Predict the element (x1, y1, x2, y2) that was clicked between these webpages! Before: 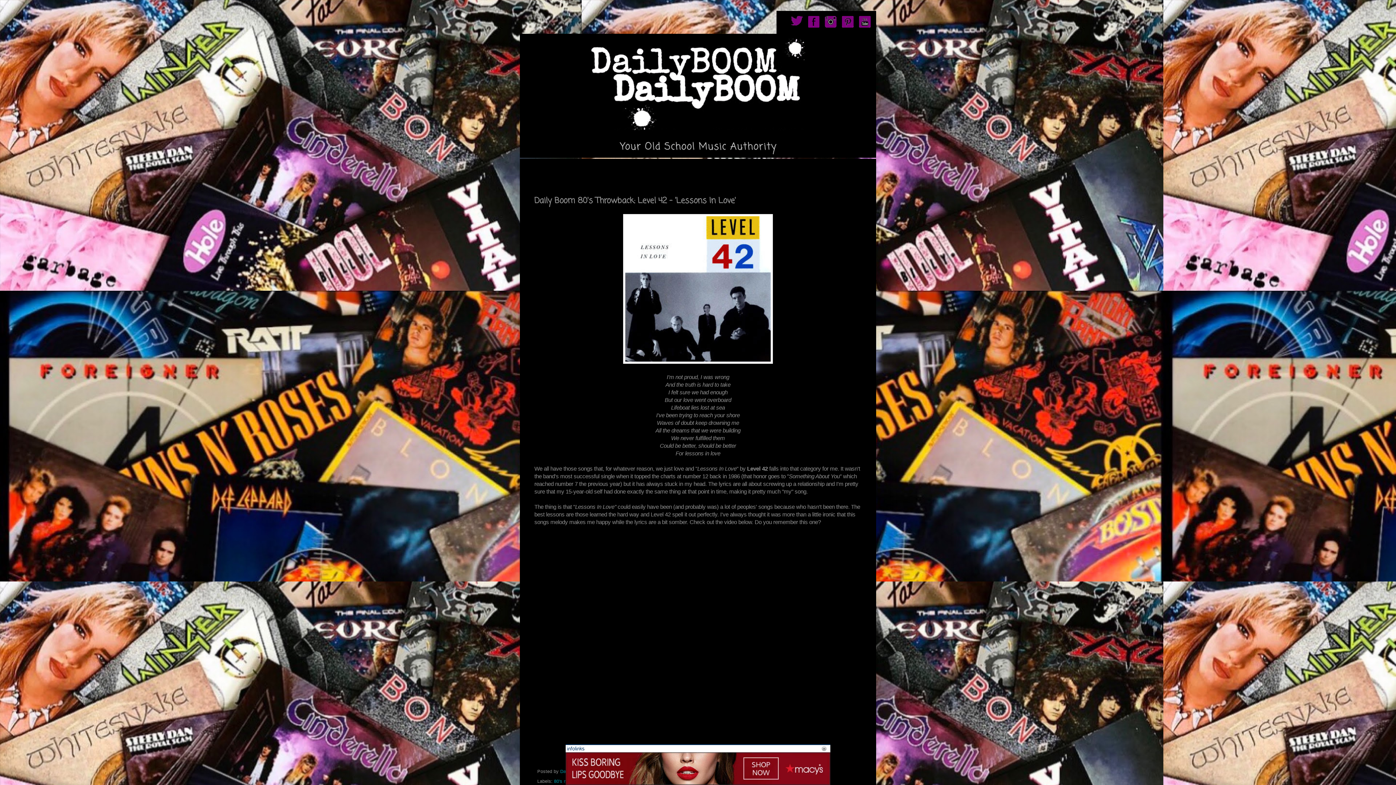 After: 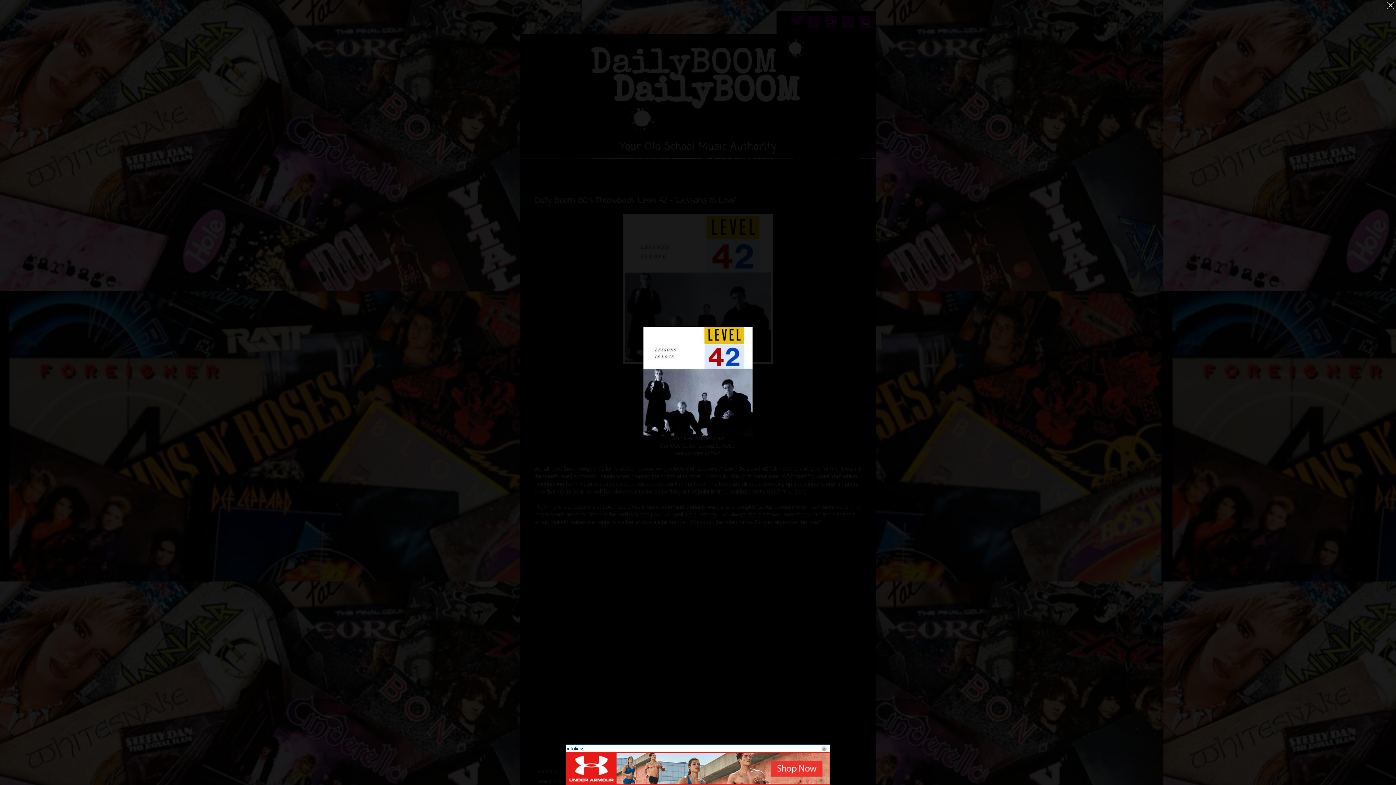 Action: bbox: (623, 358, 773, 364)